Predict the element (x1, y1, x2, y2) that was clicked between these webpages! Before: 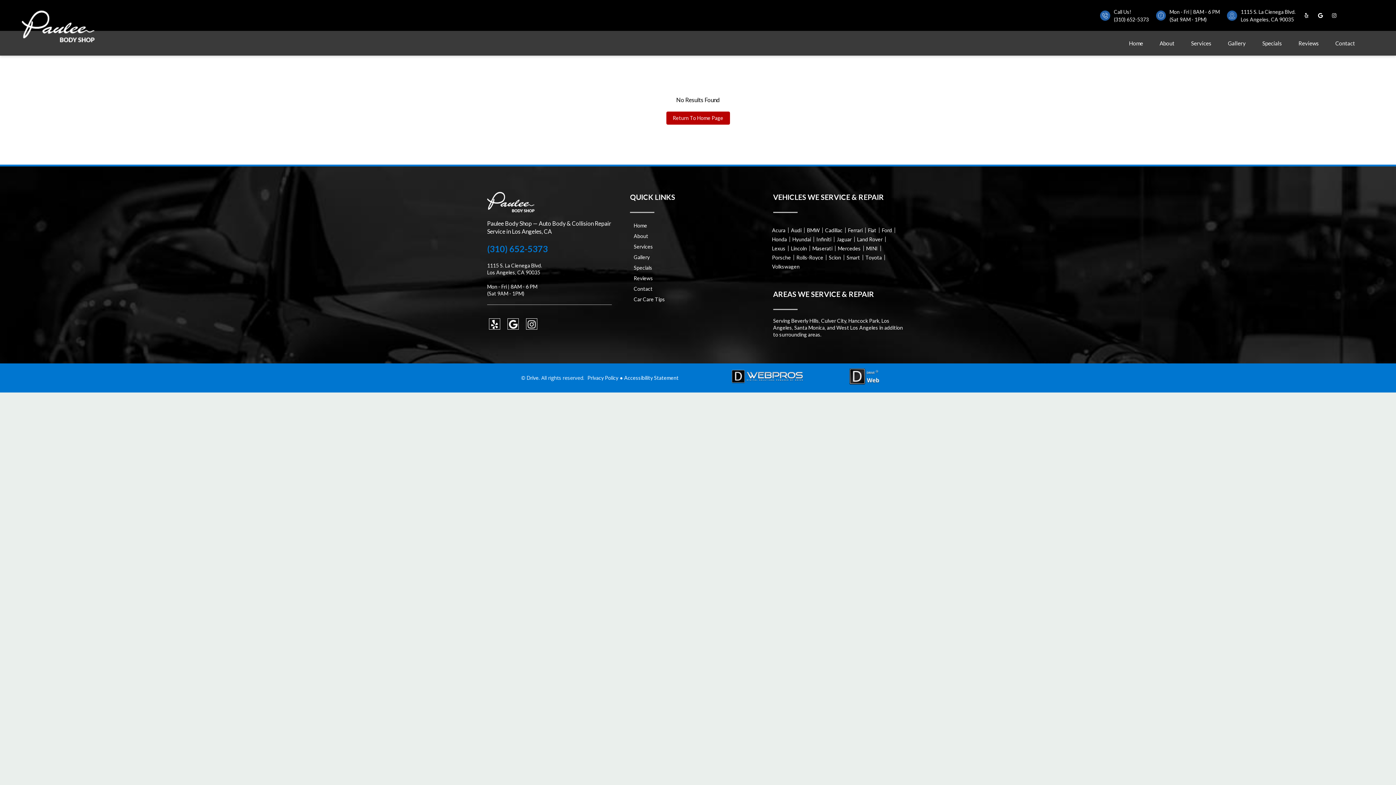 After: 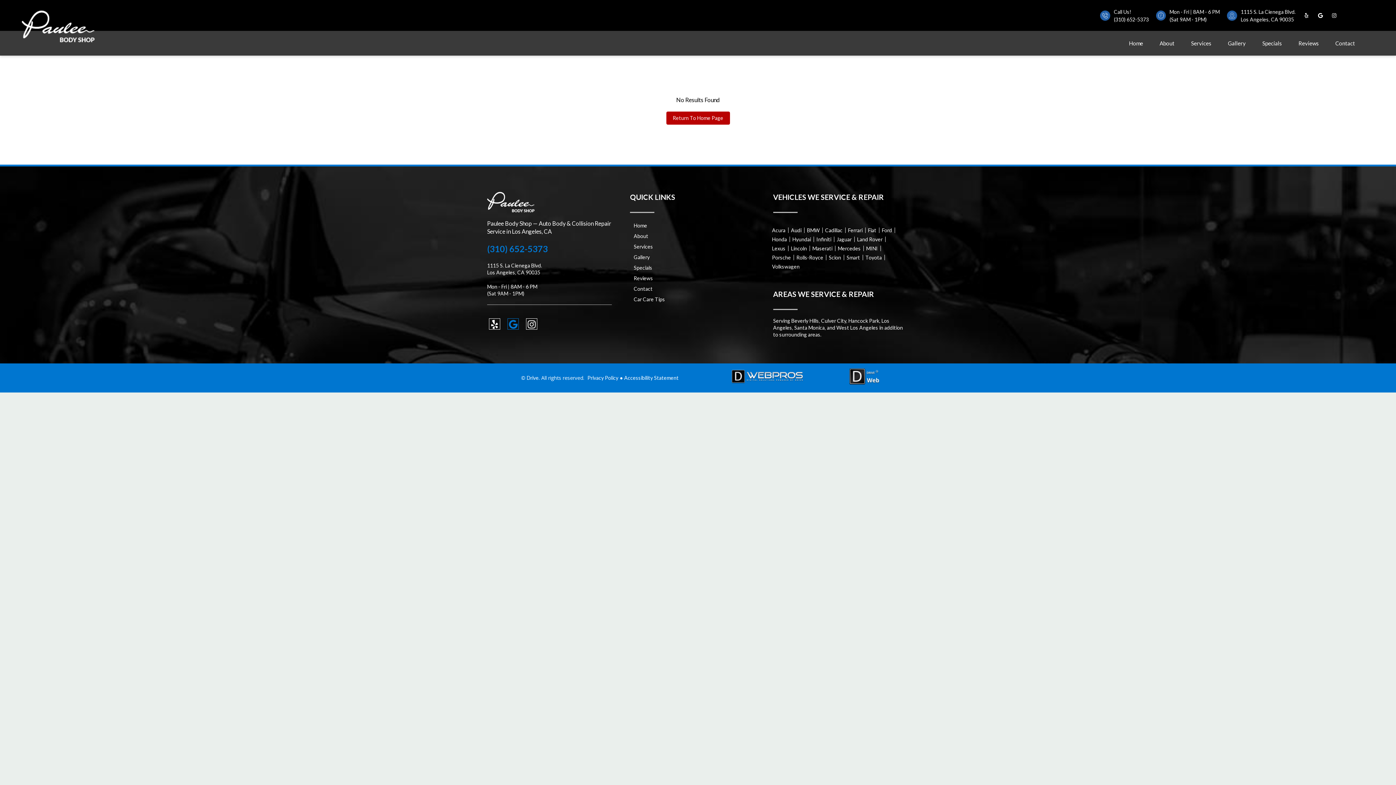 Action: bbox: (507, 318, 518, 329)